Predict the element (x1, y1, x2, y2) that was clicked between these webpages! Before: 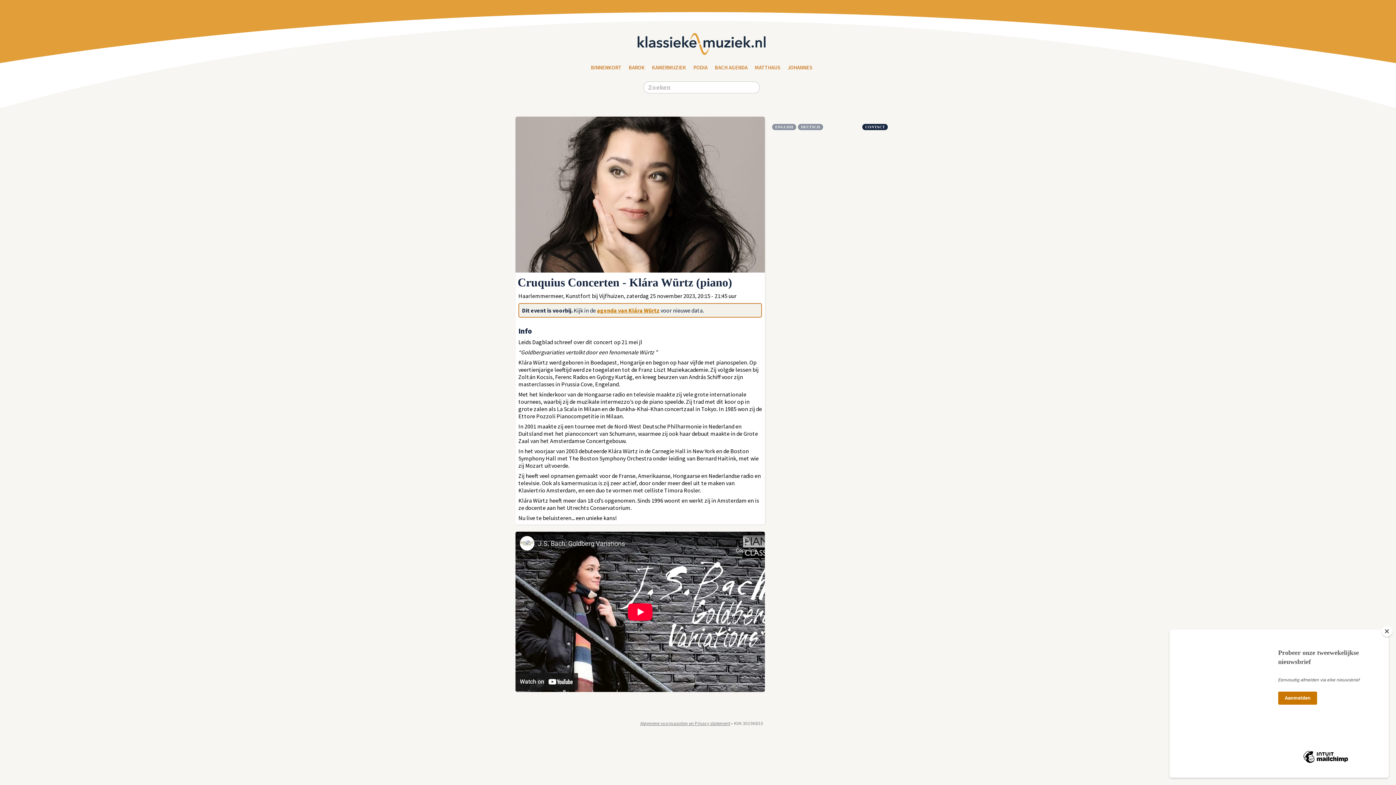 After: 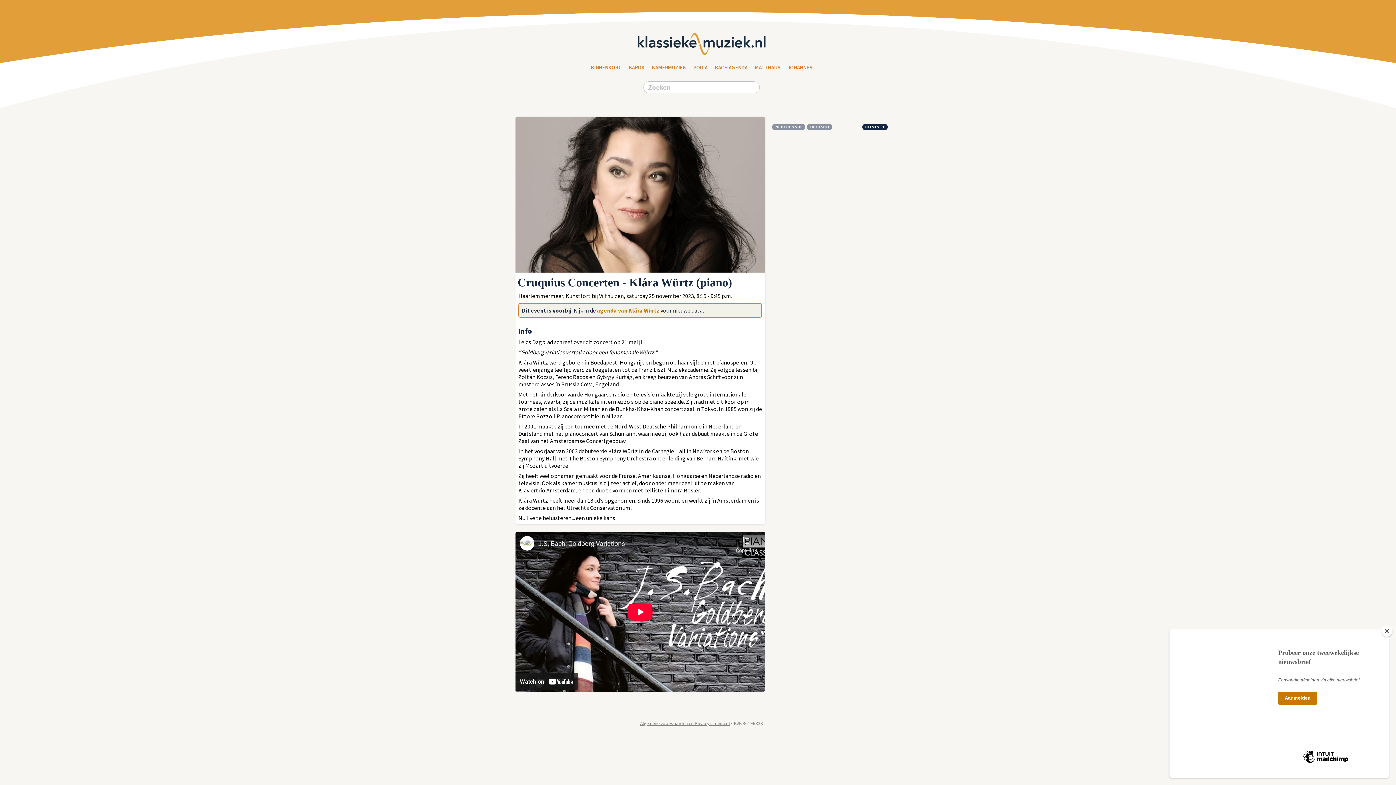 Action: label: ENGLISH bbox: (772, 124, 796, 130)